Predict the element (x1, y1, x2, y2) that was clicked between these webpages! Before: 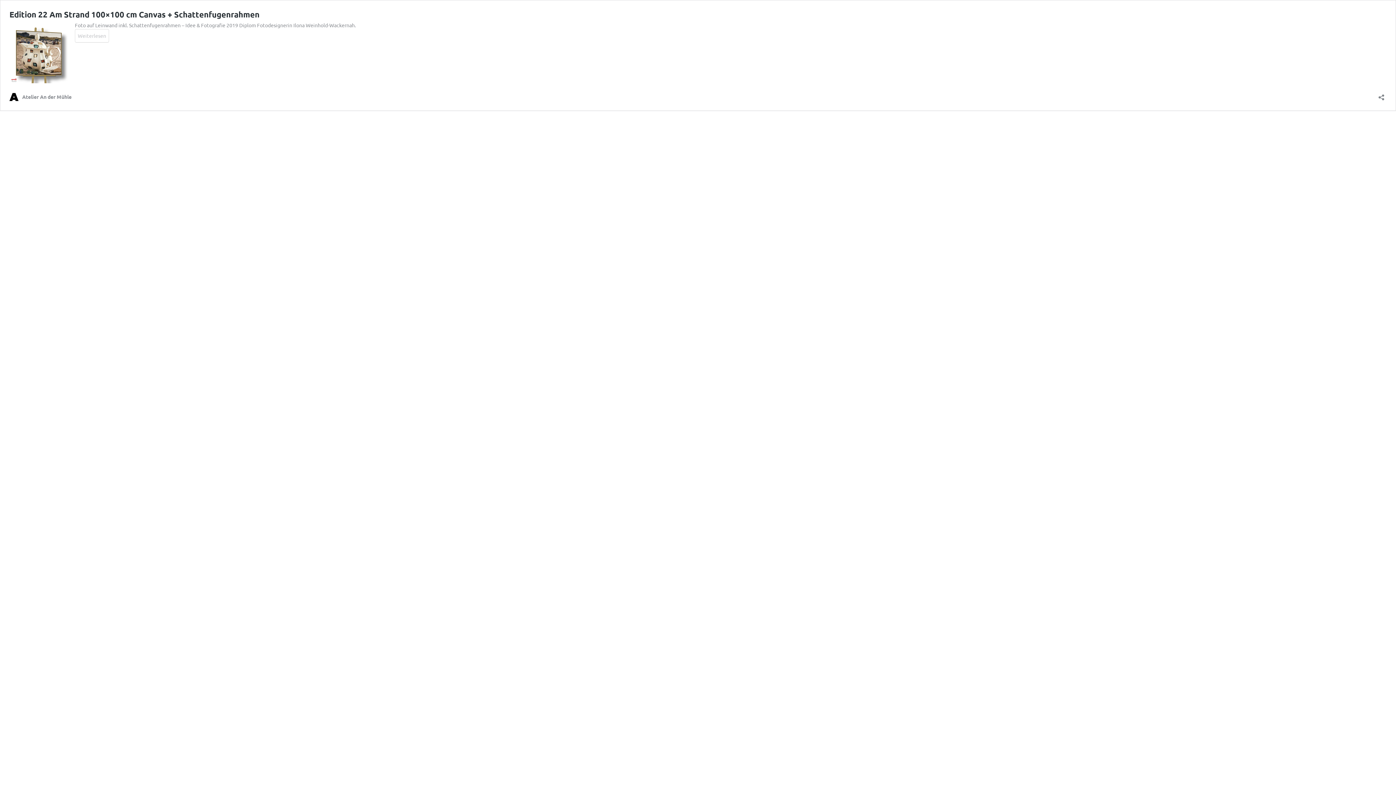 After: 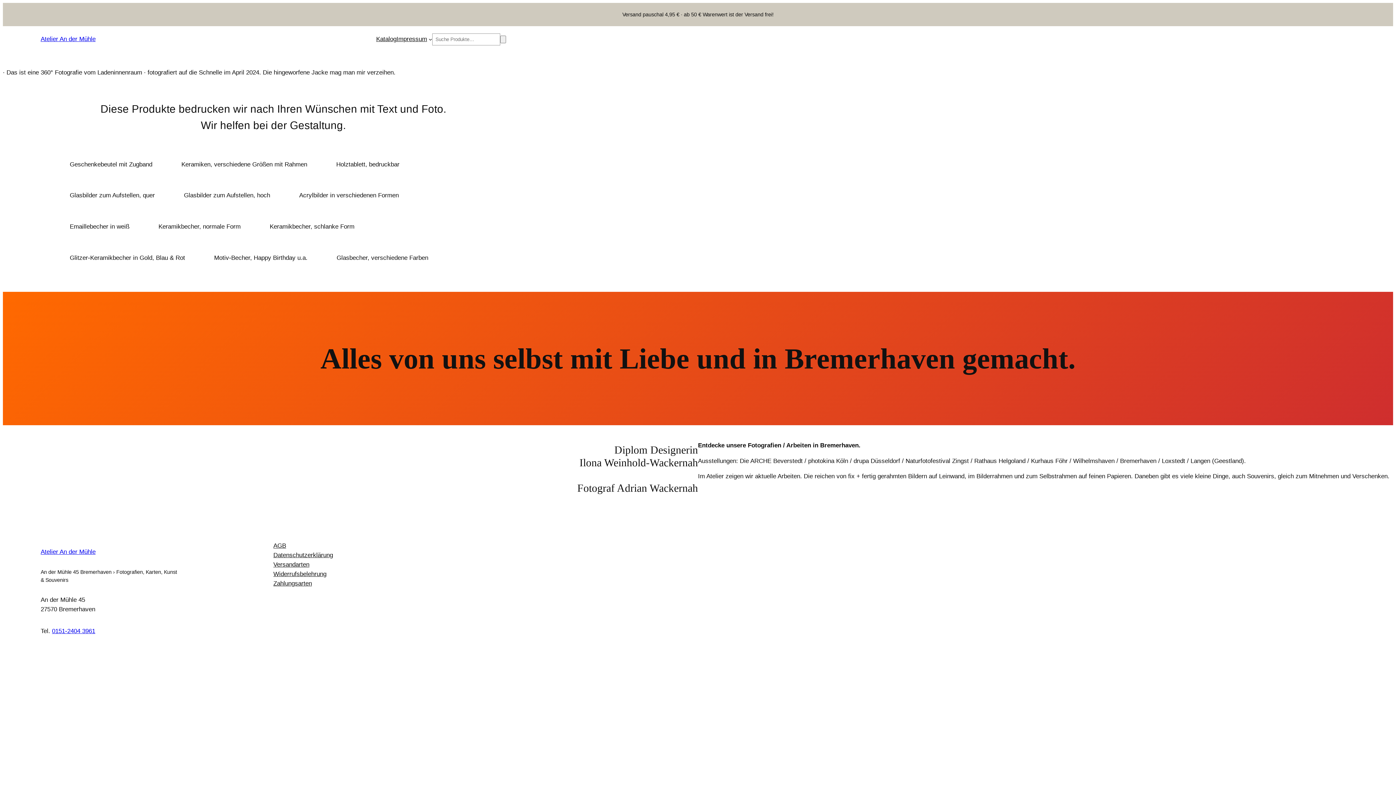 Action: label: Atelier An der Mühle bbox: (9, 92, 71, 101)